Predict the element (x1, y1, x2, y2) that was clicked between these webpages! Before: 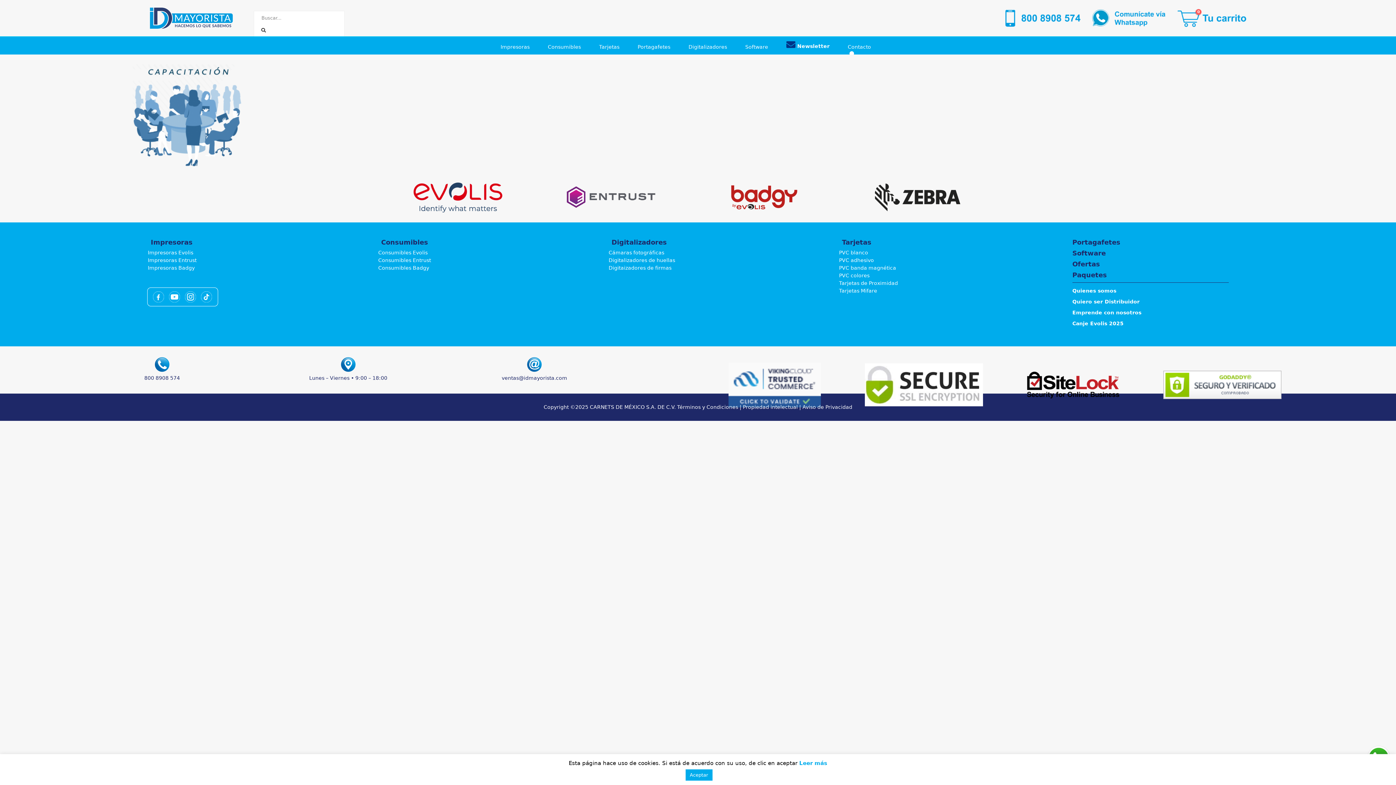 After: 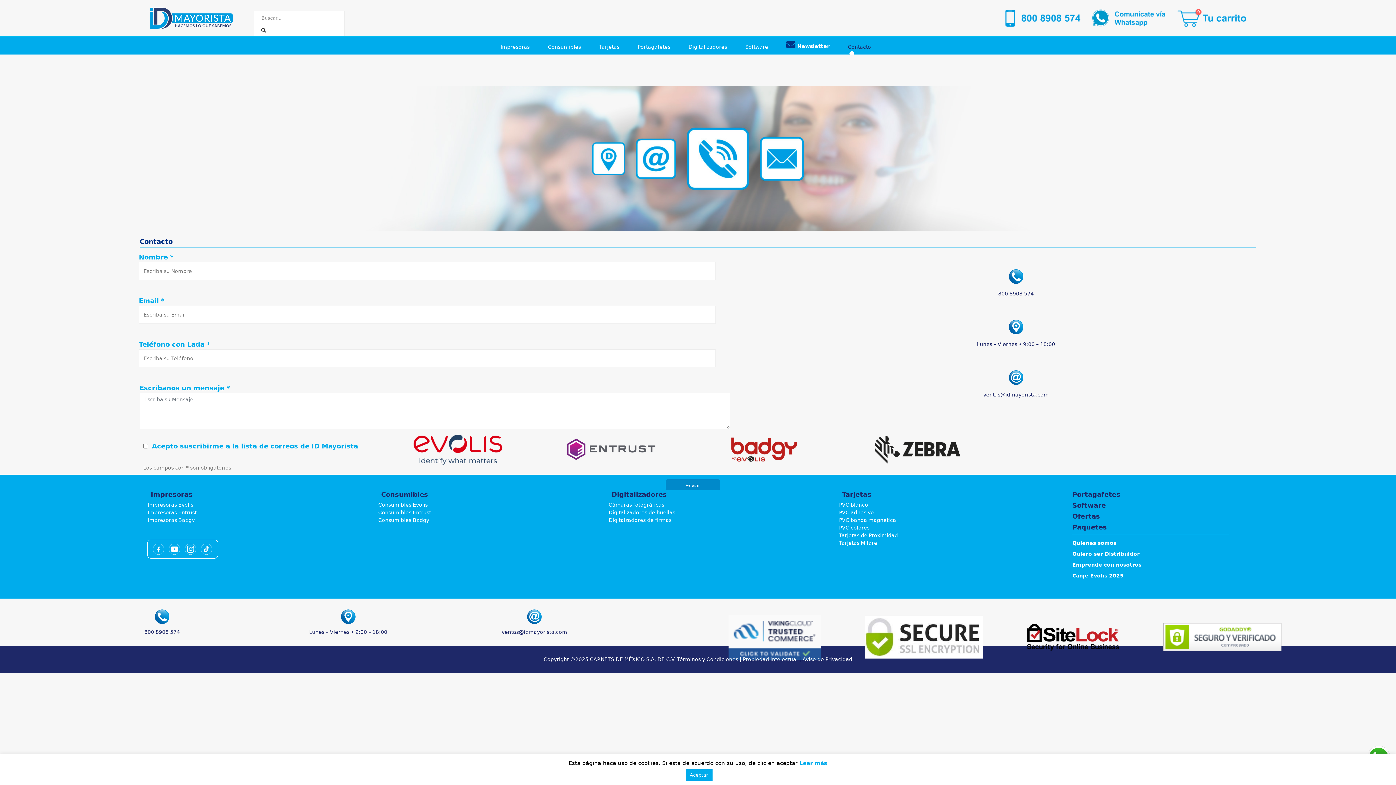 Action: label: Contacto bbox: (838, 41, 880, 52)